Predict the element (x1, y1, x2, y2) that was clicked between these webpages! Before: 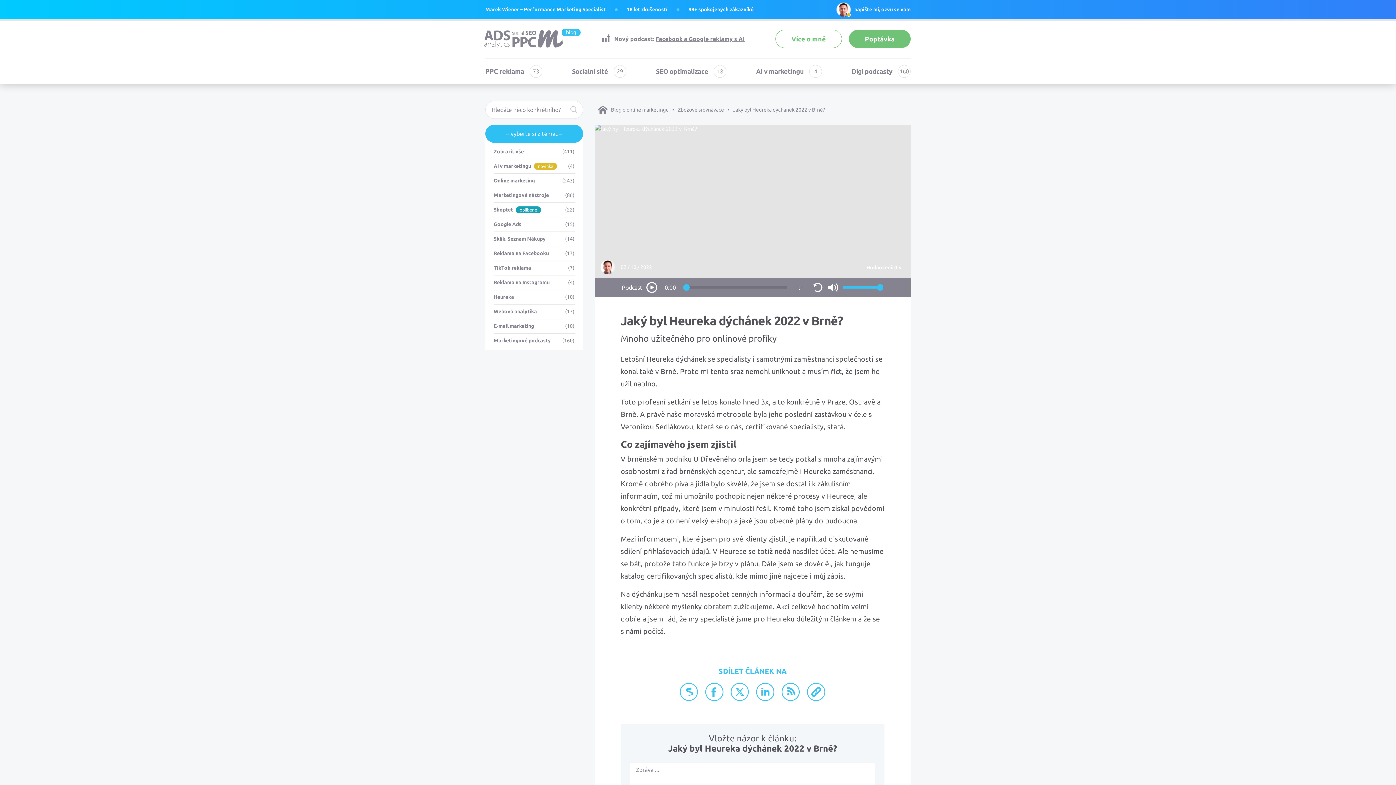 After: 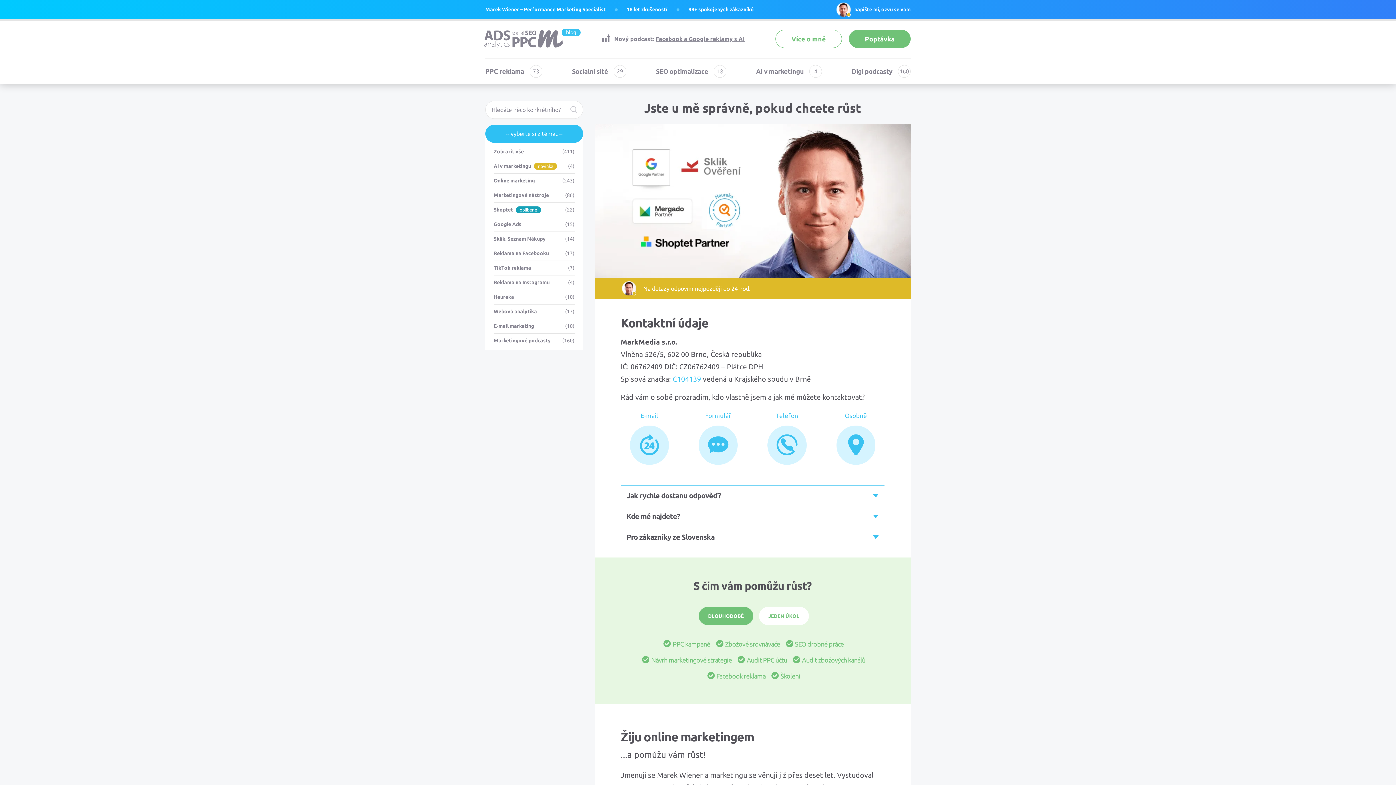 Action: bbox: (688, 5, 753, 13) label: 99+ spokojených zákazníků